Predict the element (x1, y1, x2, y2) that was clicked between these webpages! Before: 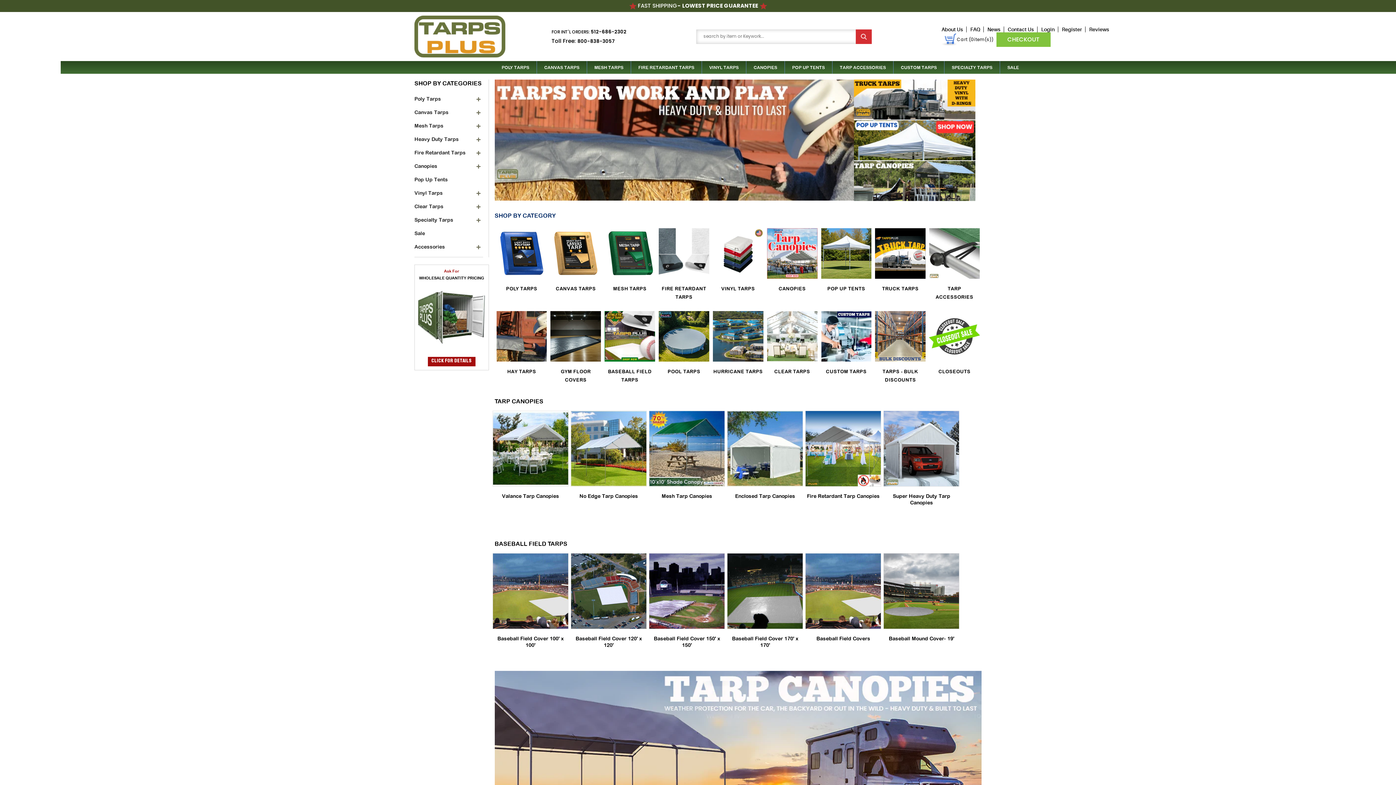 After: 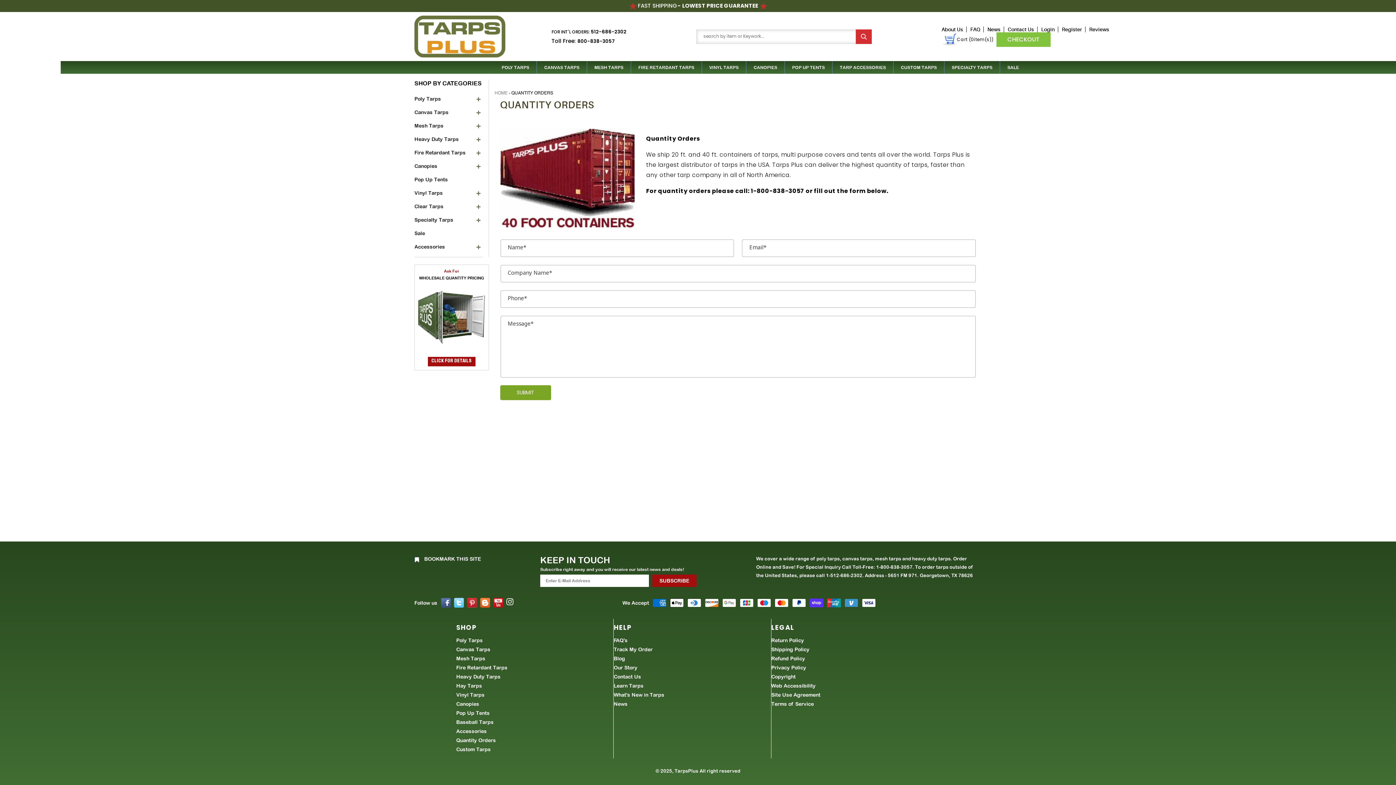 Action: bbox: (427, 357, 475, 366) label: CLICK FOR DETAILS